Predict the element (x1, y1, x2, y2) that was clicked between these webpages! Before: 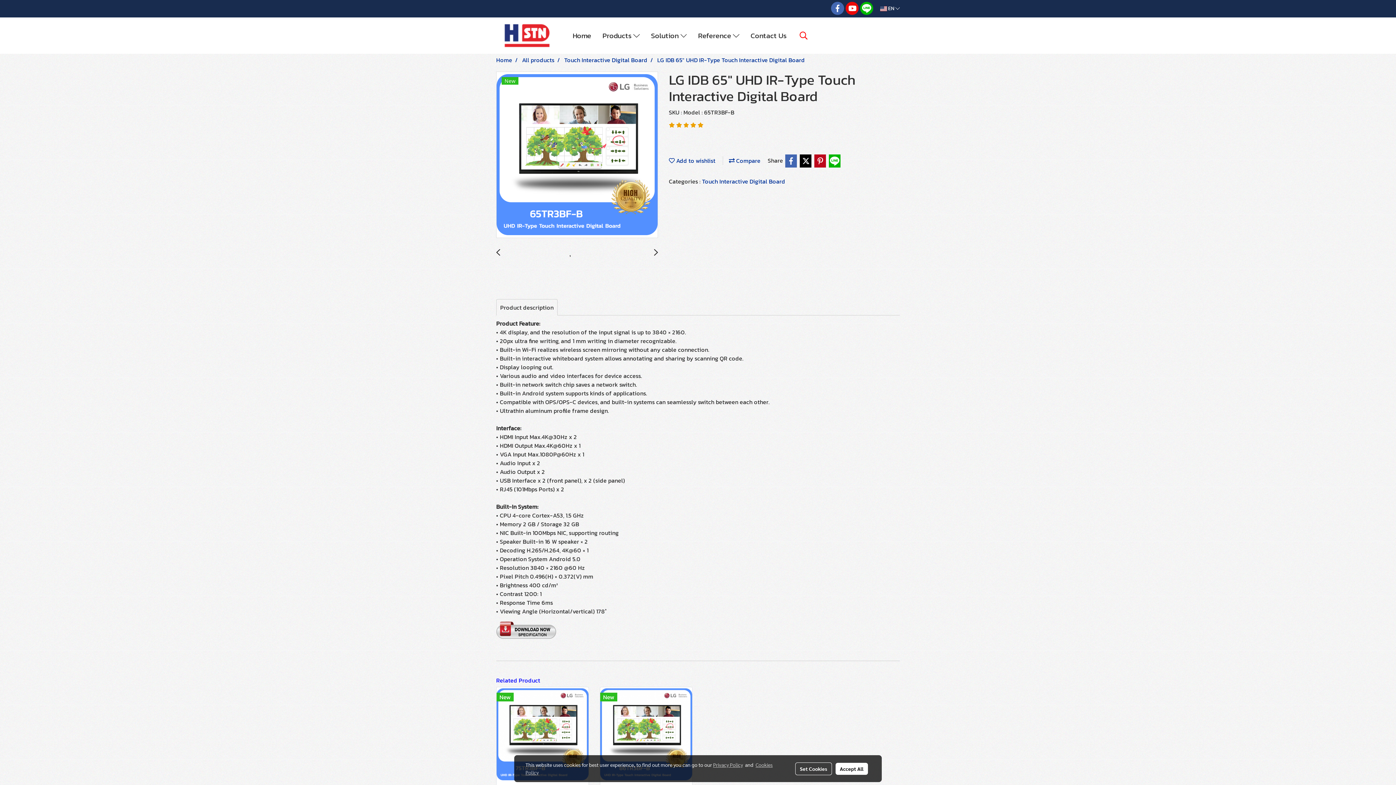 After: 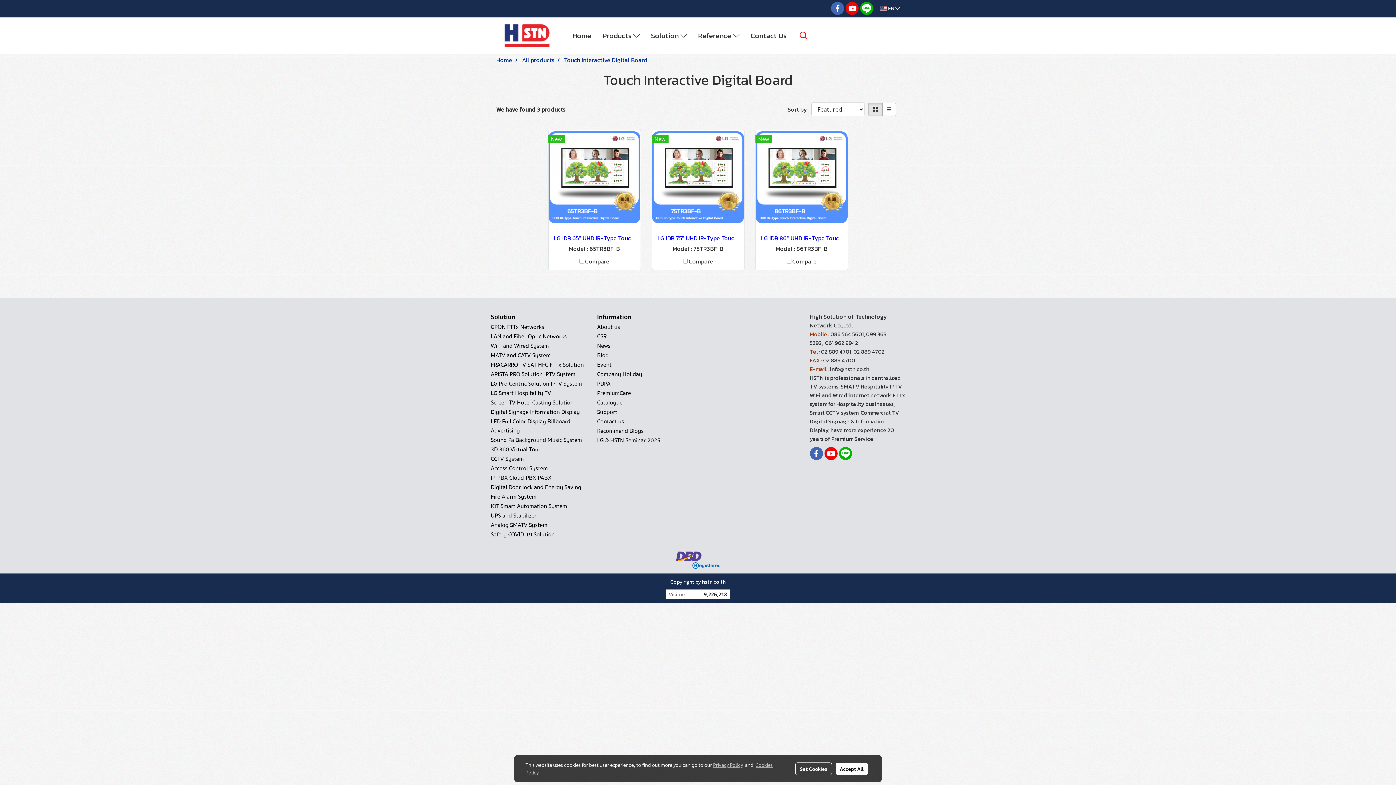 Action: bbox: (702, 176, 785, 185) label: Touch Interactive Digital Board